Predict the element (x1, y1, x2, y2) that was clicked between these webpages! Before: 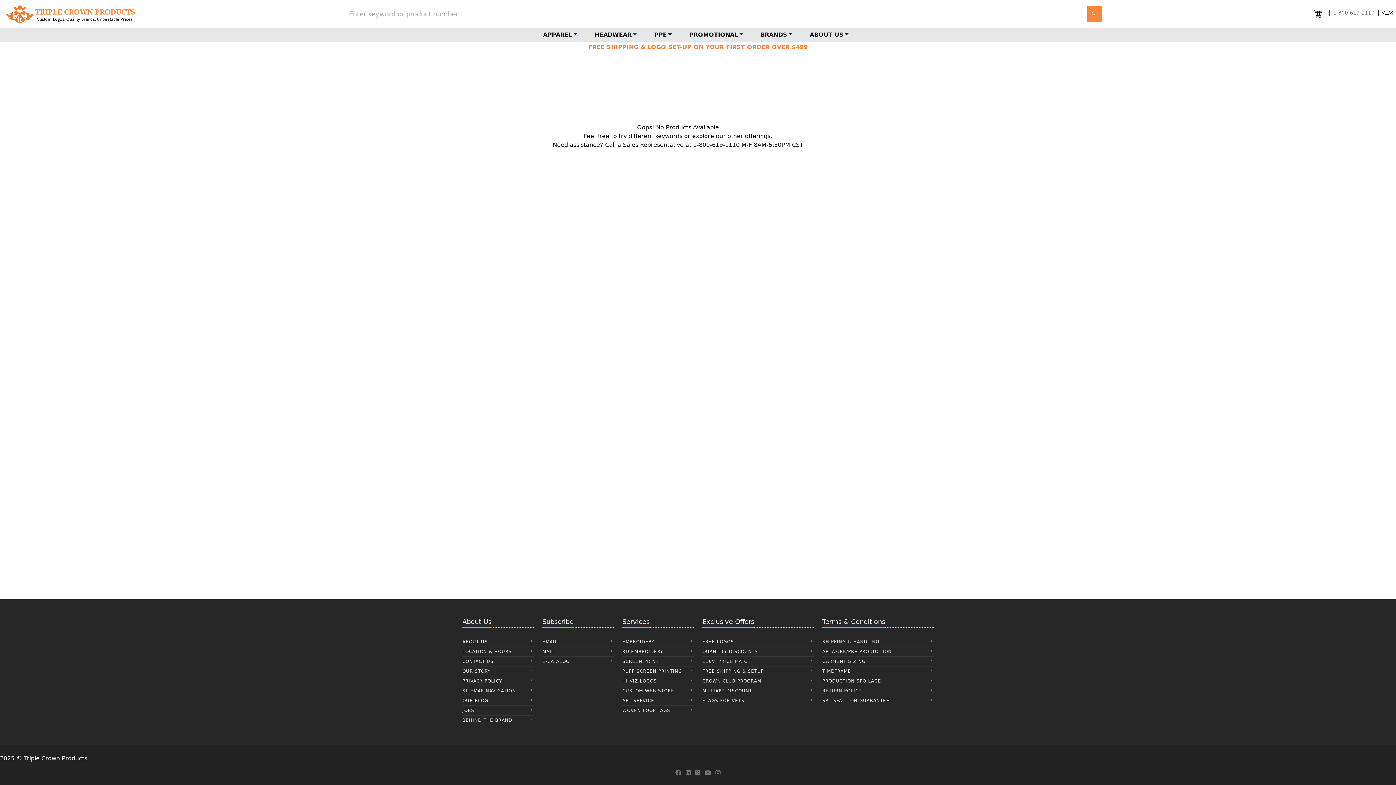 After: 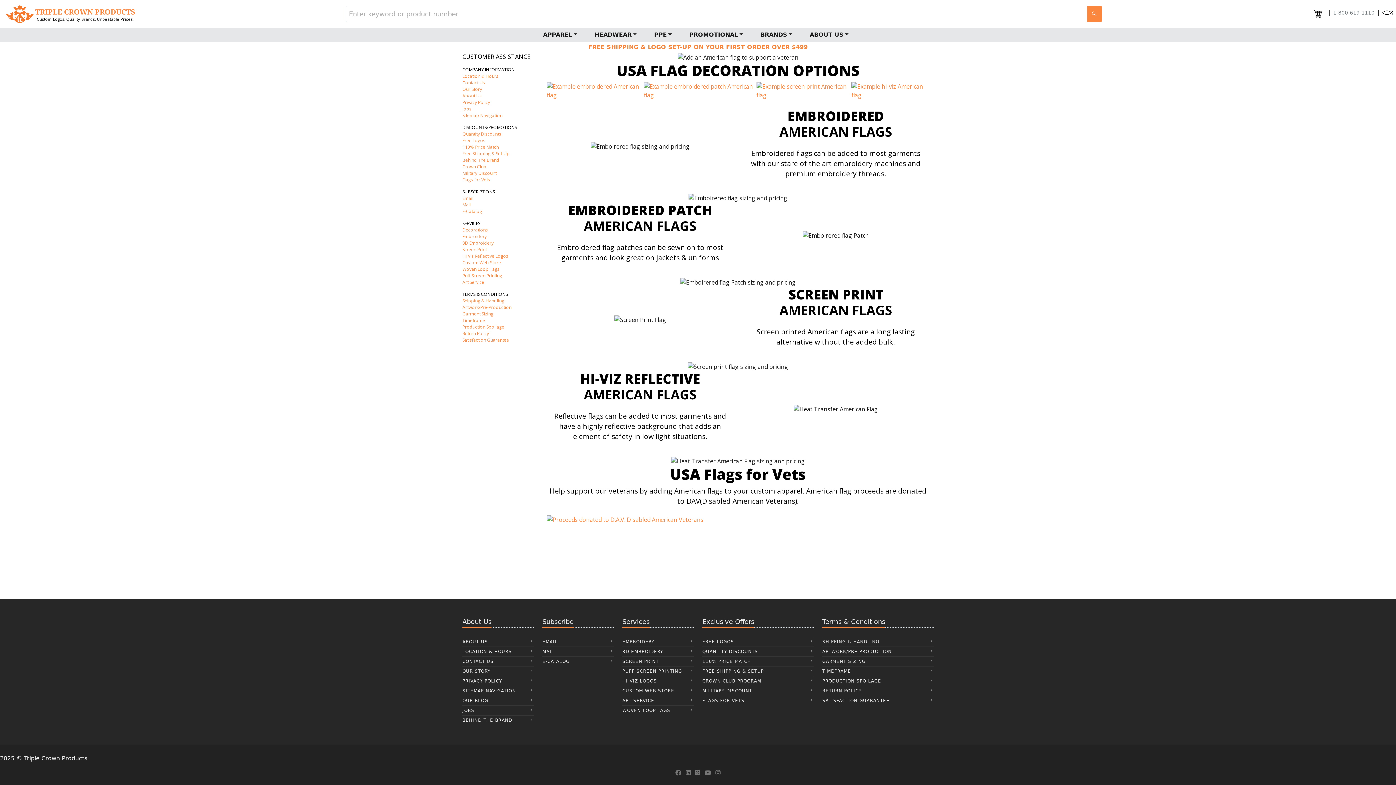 Action: label: FLAGS FOR VETS bbox: (702, 696, 813, 705)